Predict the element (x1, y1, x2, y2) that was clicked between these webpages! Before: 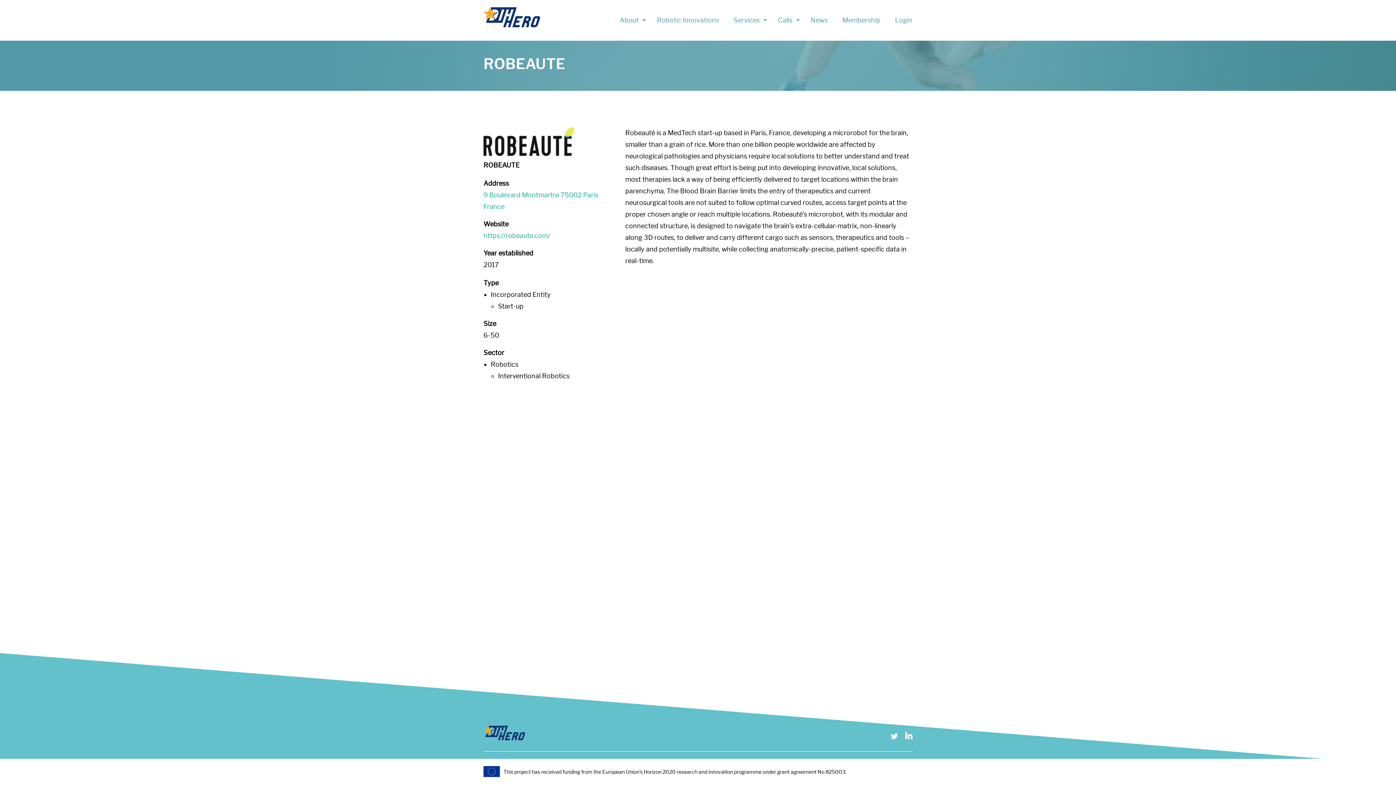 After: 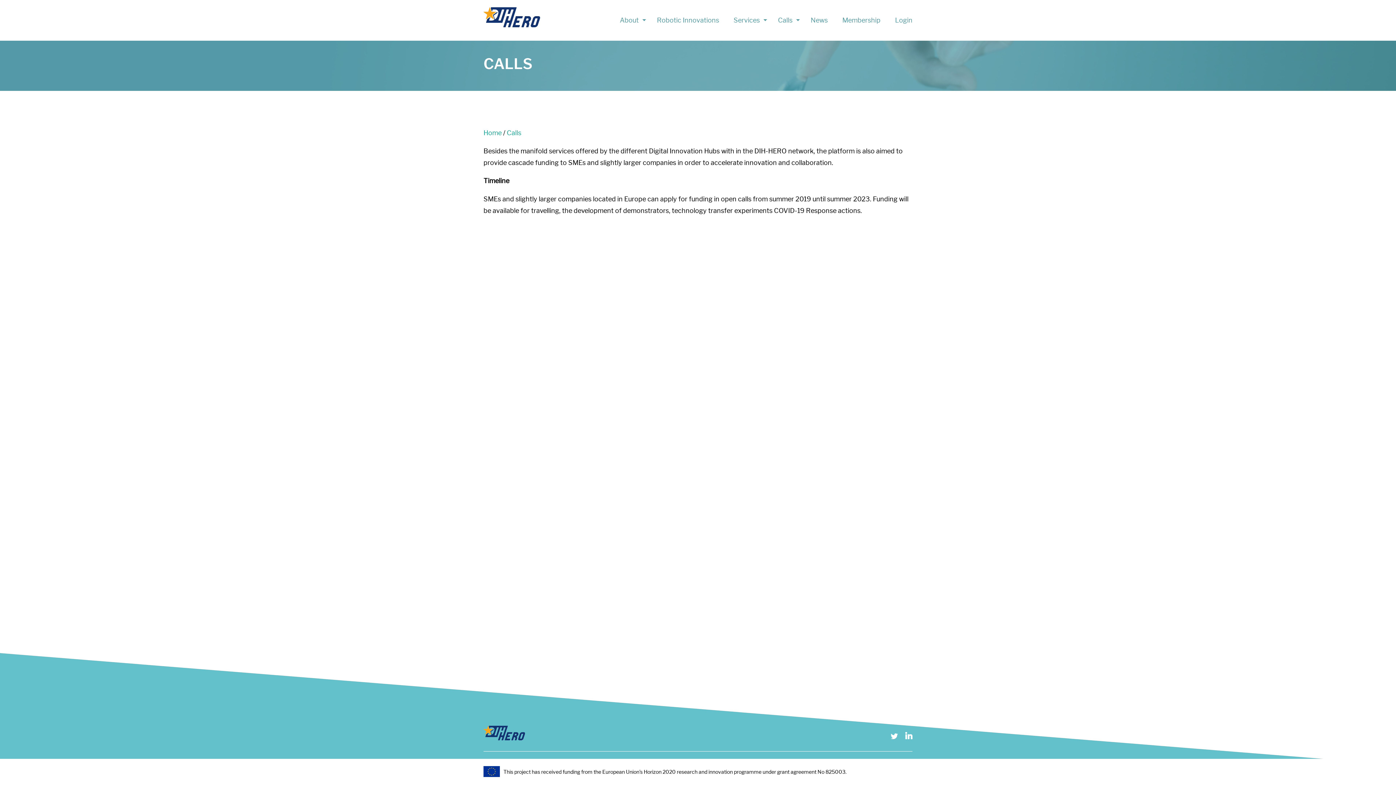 Action: bbox: (778, 7, 796, 33) label: Calls